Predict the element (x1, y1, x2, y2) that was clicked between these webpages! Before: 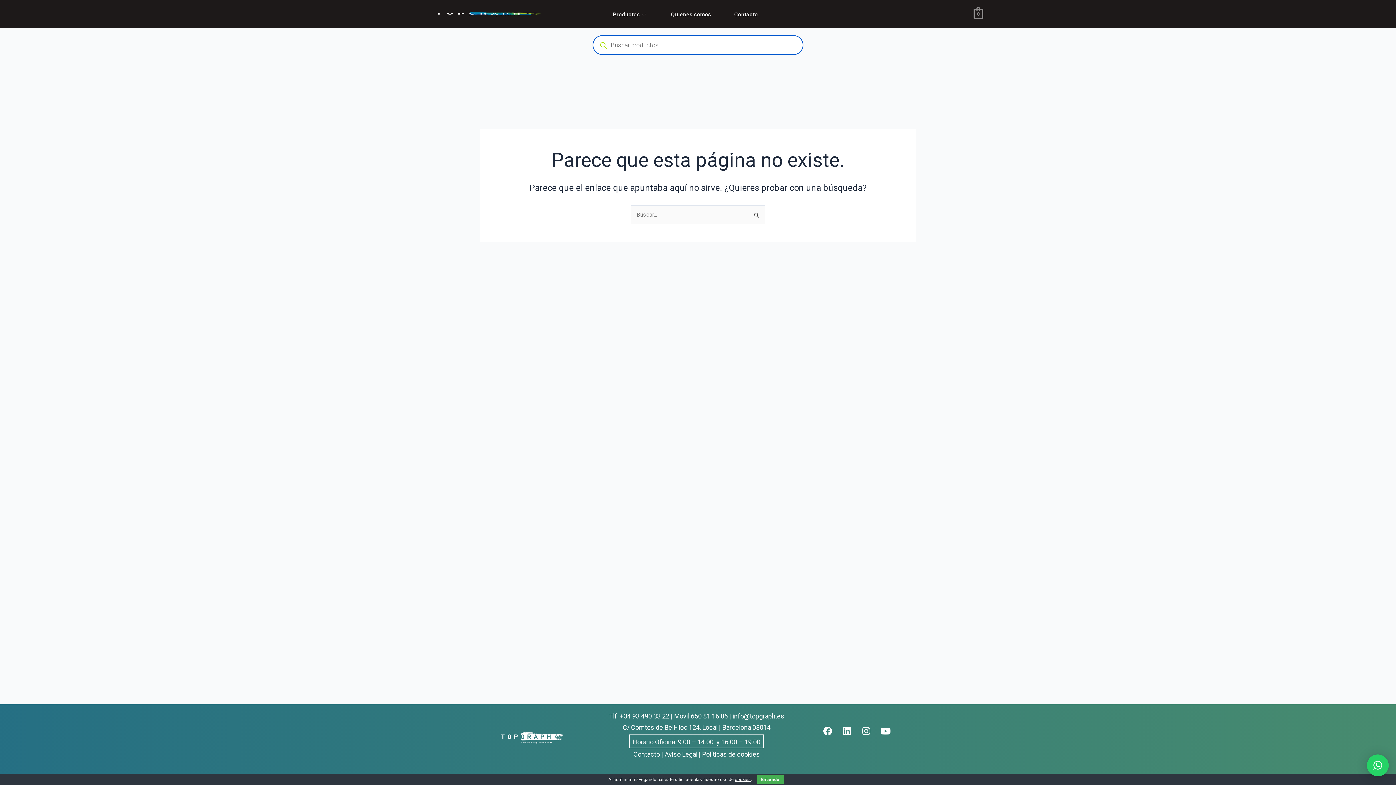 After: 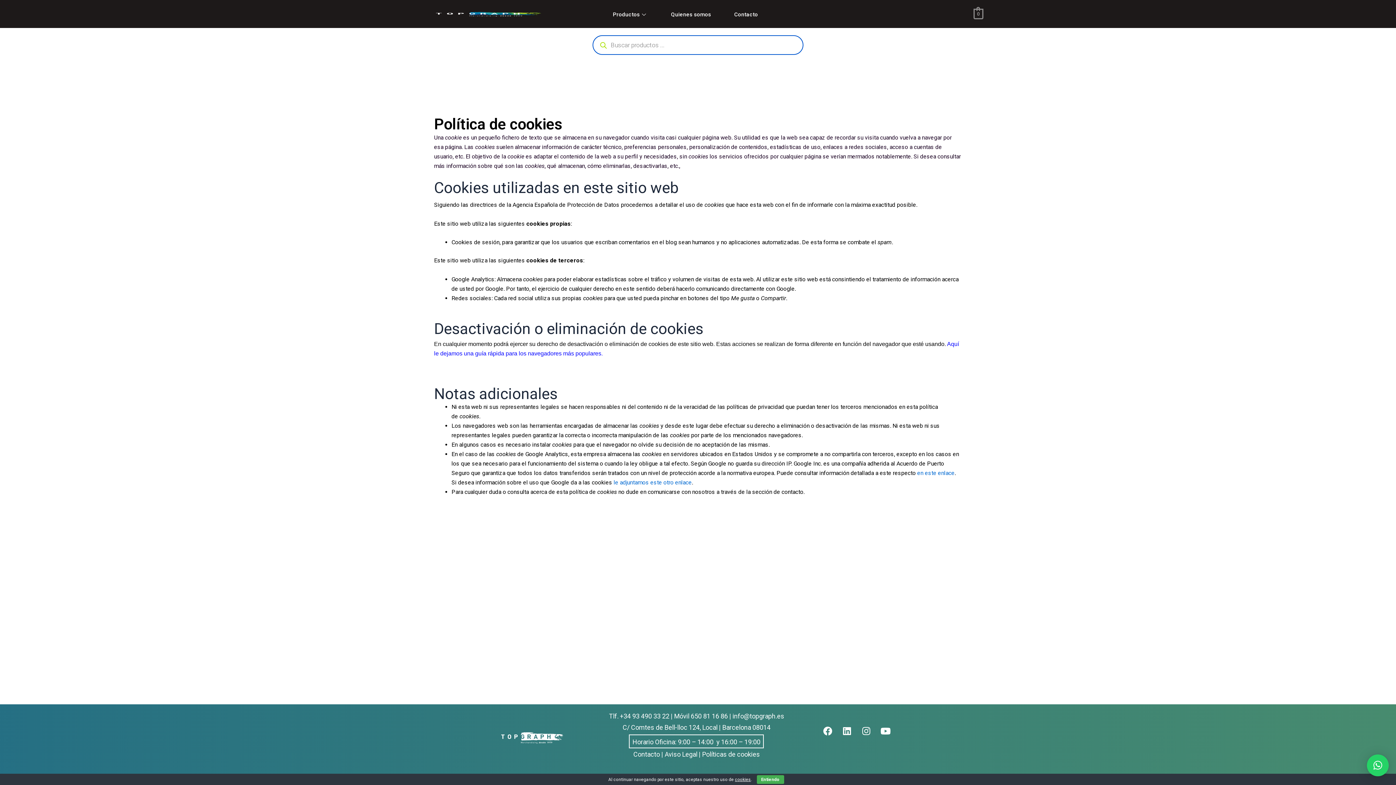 Action: label: Políticas de cookies bbox: (702, 750, 760, 758)